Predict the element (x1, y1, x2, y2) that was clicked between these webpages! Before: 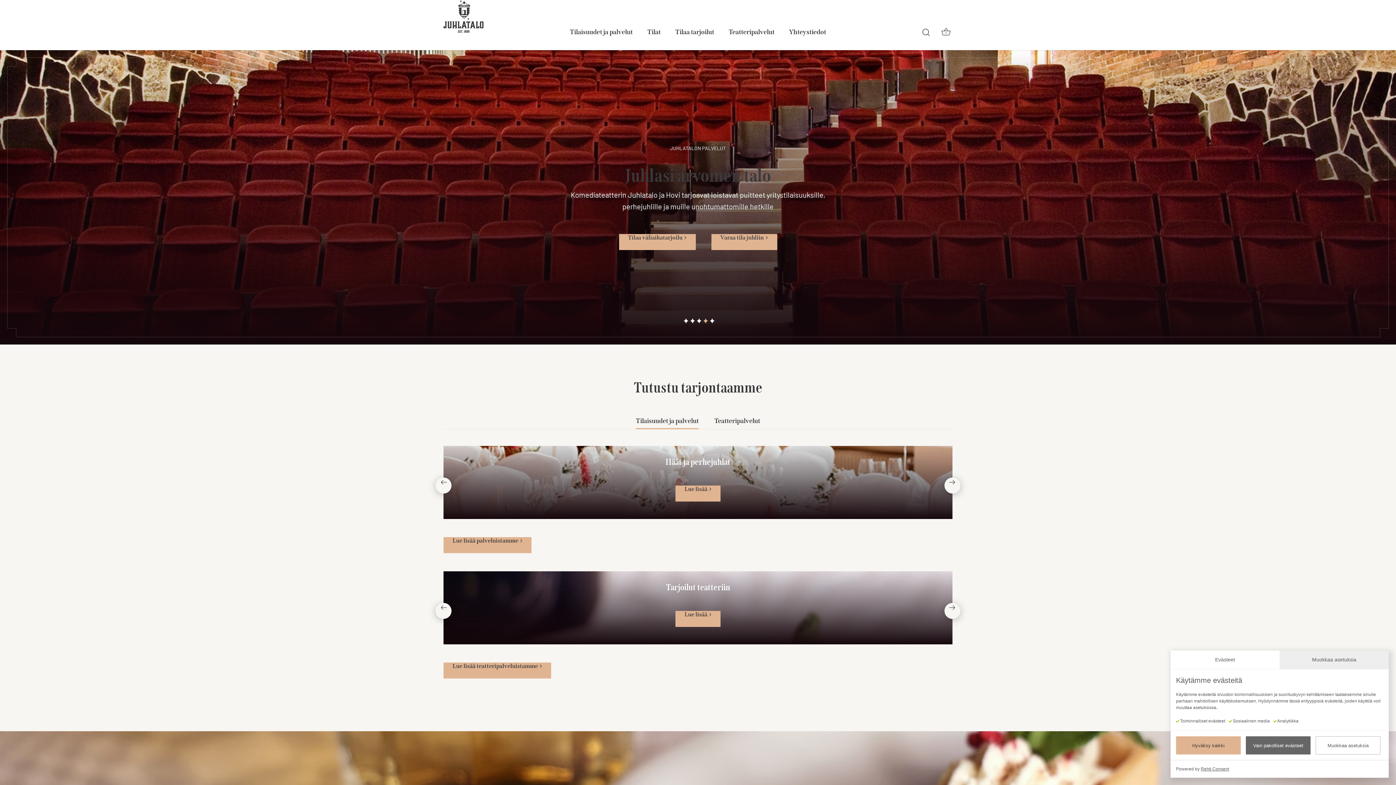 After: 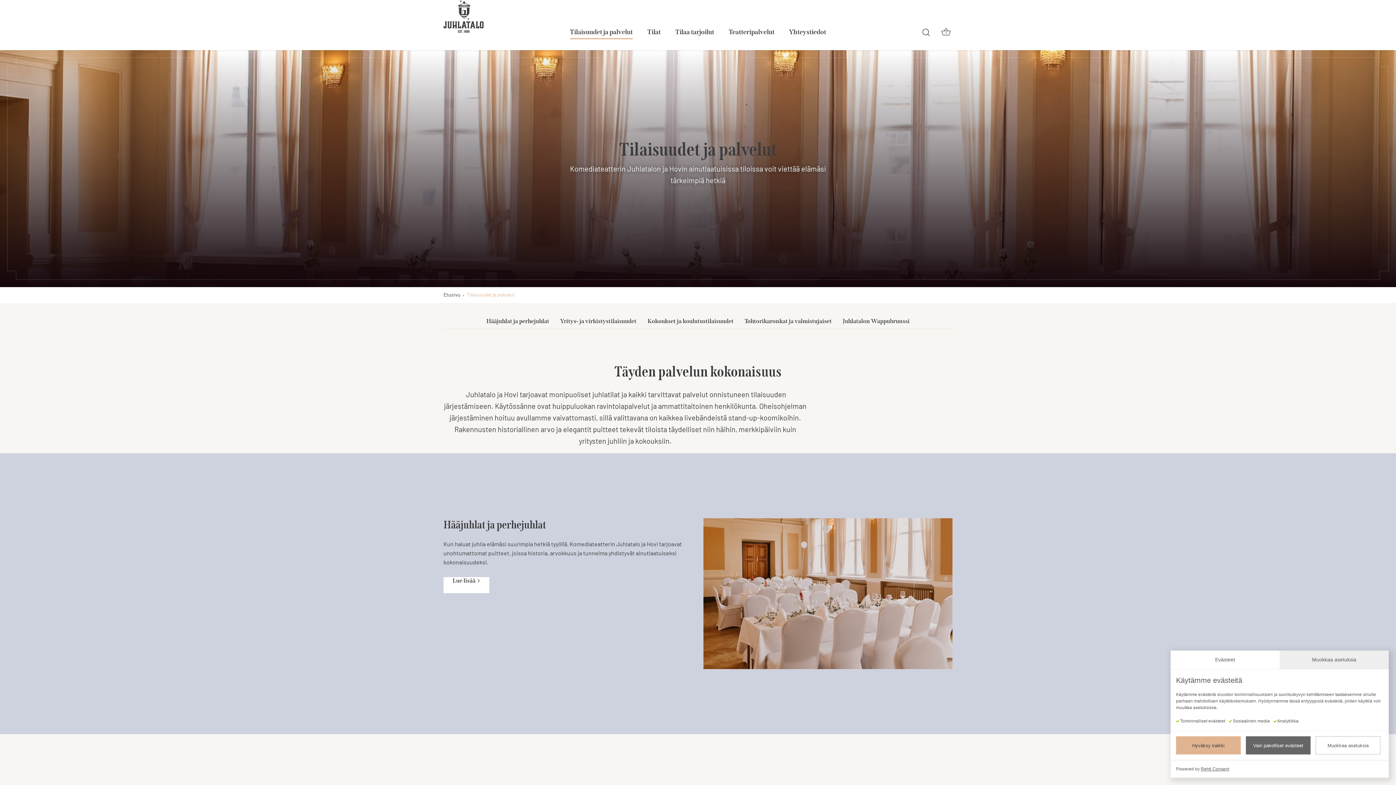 Action: bbox: (443, 537, 531, 553) label: Lue lisää palveluistamme